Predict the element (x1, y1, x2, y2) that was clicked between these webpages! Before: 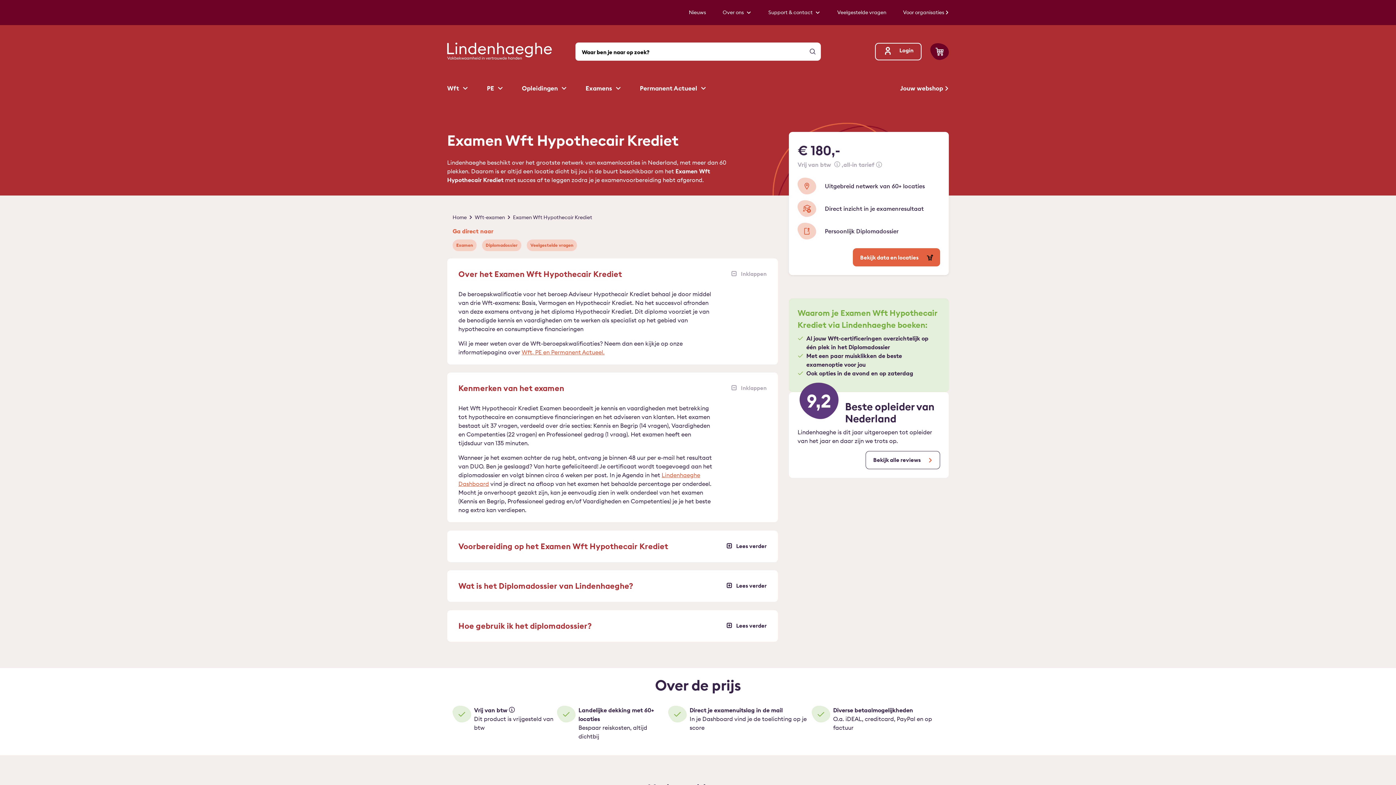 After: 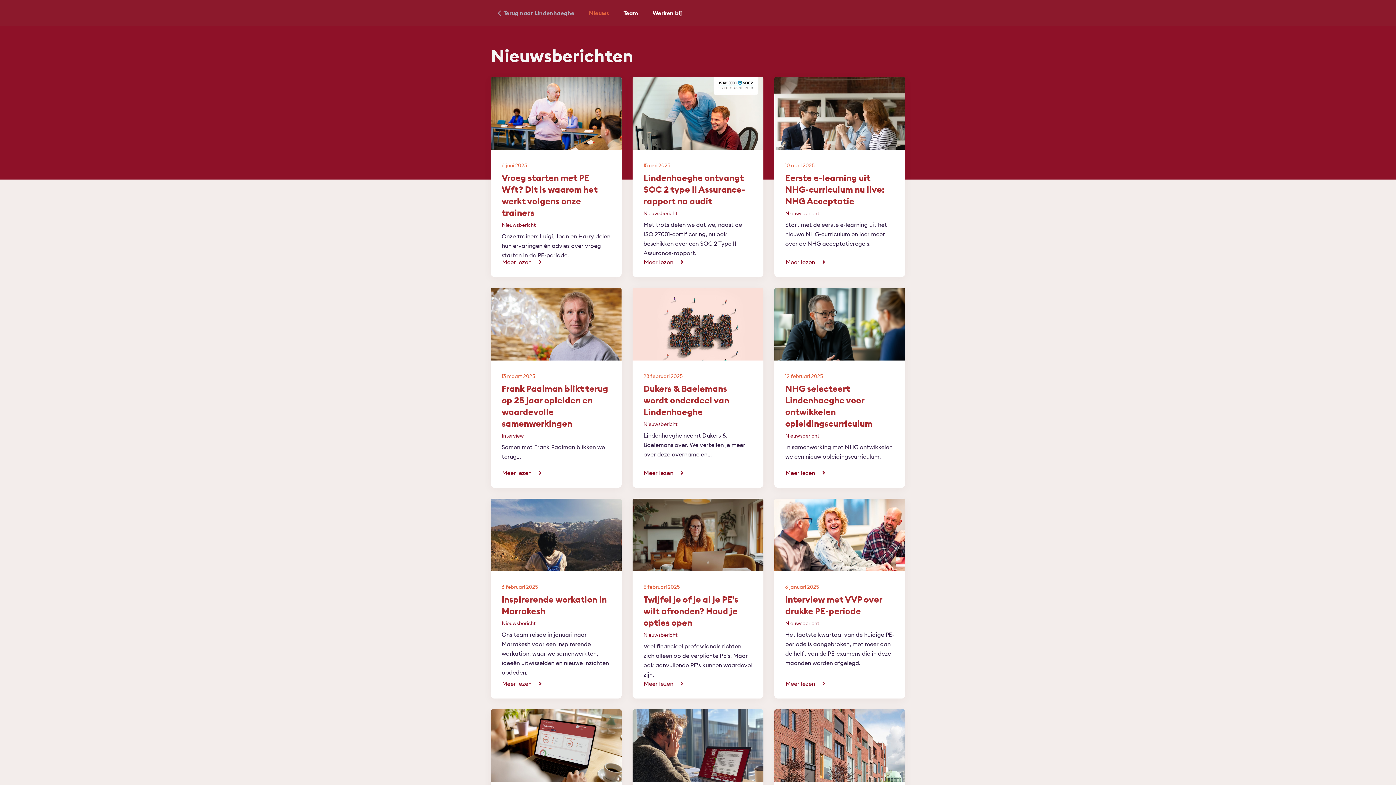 Action: bbox: (686, 5, 709, 19) label: Nieuws